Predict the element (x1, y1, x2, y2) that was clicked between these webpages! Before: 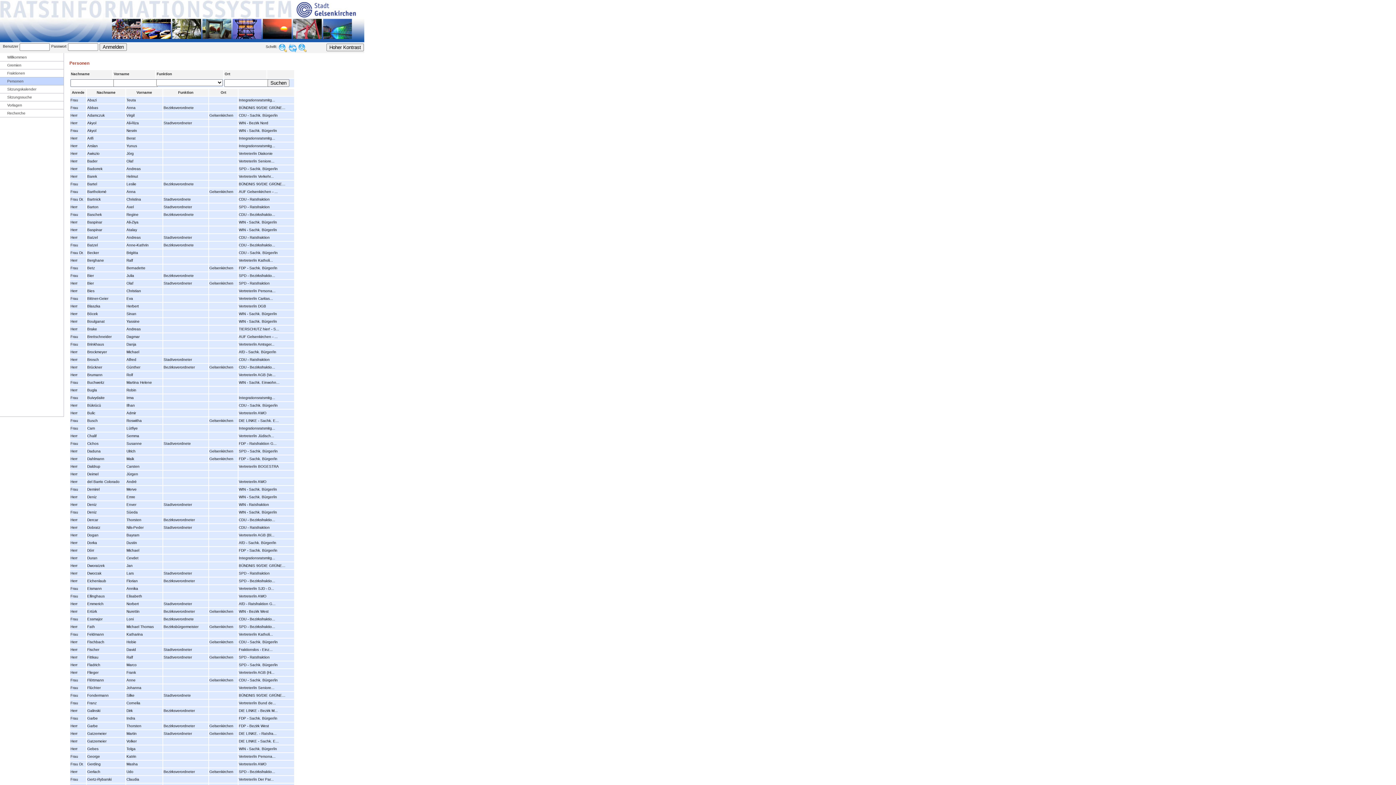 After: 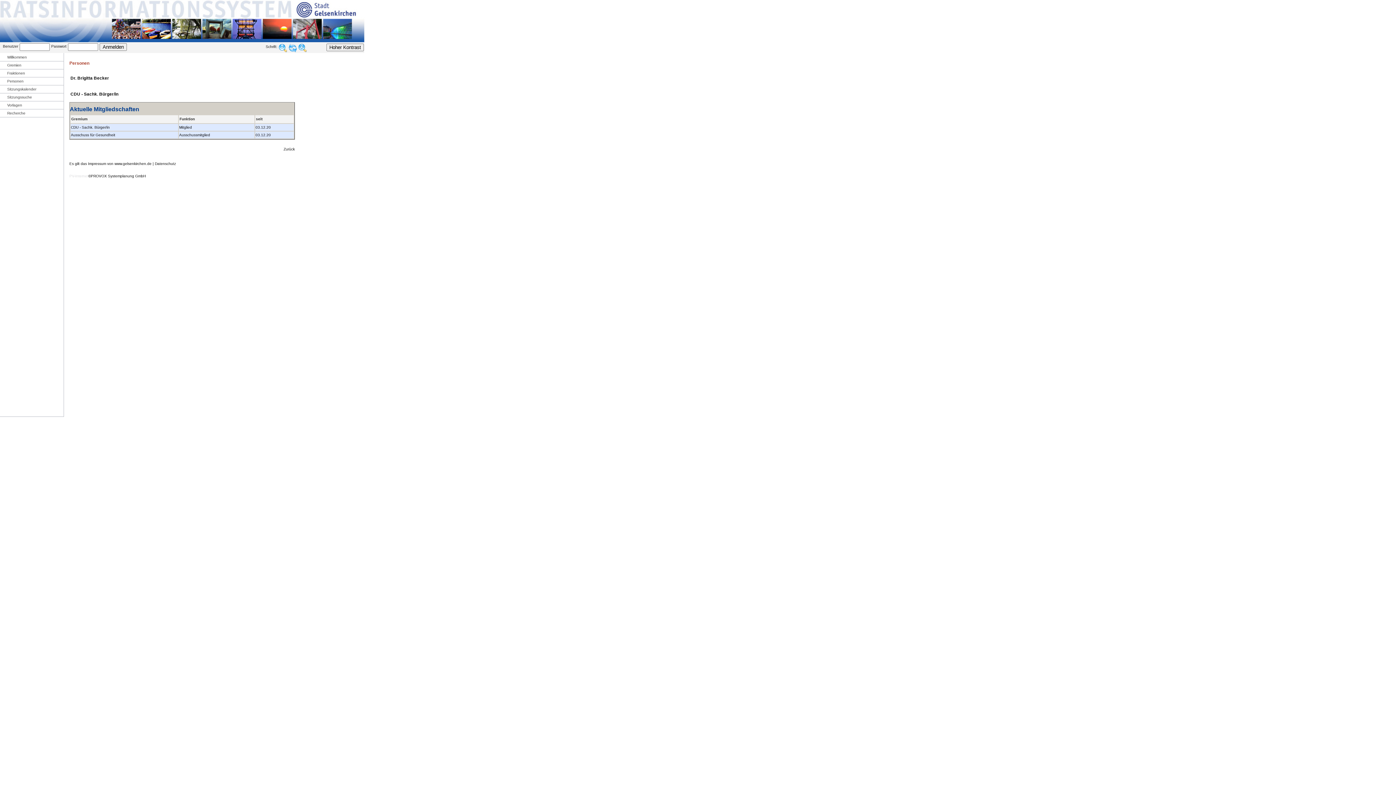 Action: label: Brigitta bbox: (126, 250, 138, 254)